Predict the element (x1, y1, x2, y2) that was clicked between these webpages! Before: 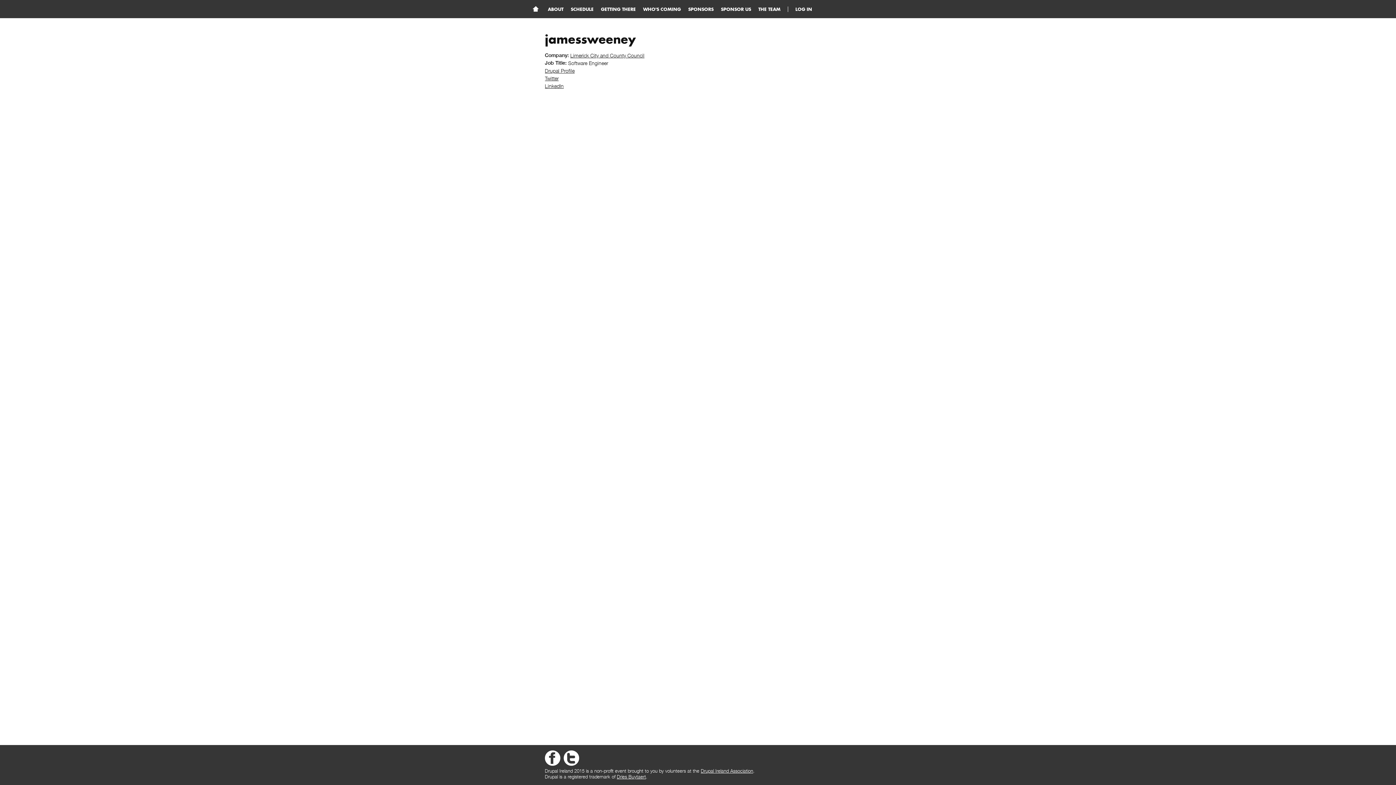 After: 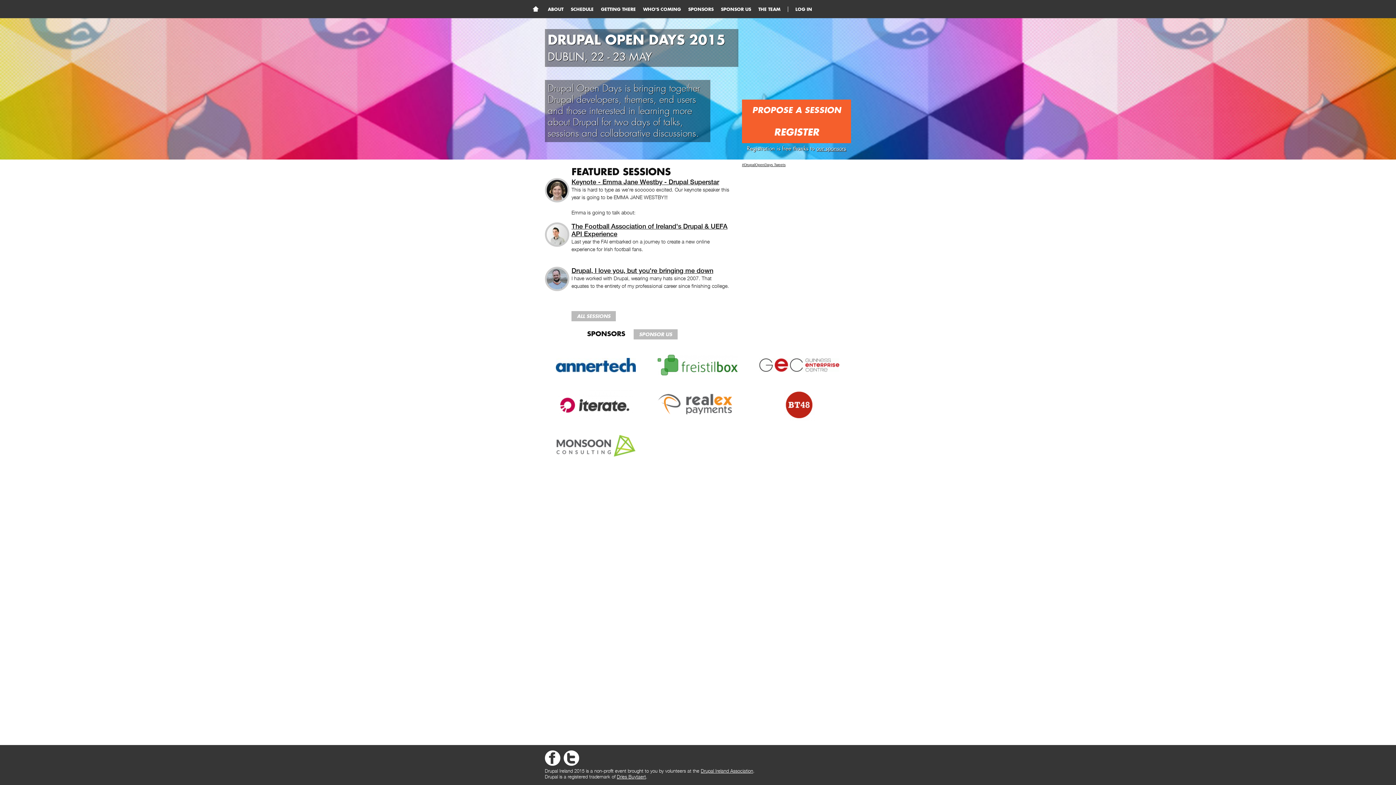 Action: label: HOME bbox: (530, 4, 540, 13)